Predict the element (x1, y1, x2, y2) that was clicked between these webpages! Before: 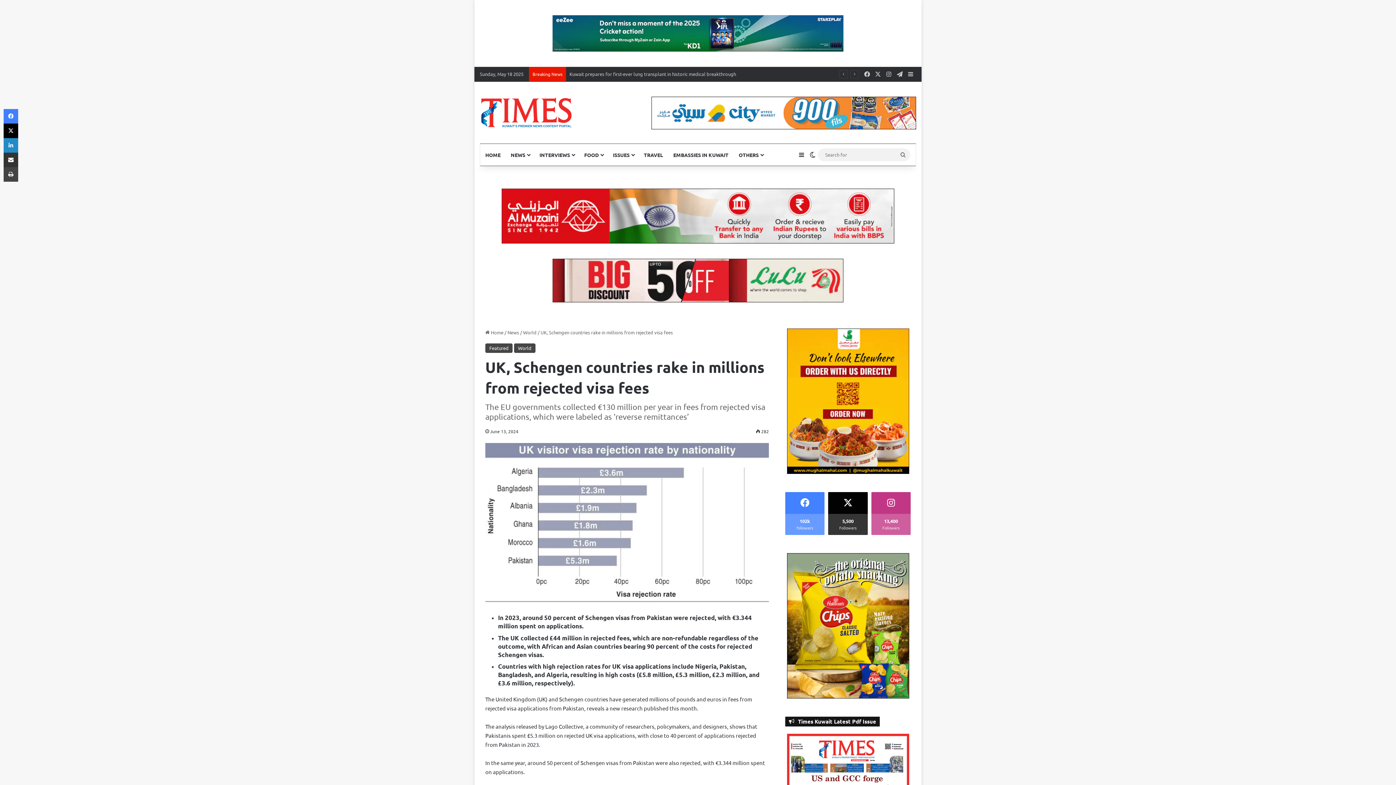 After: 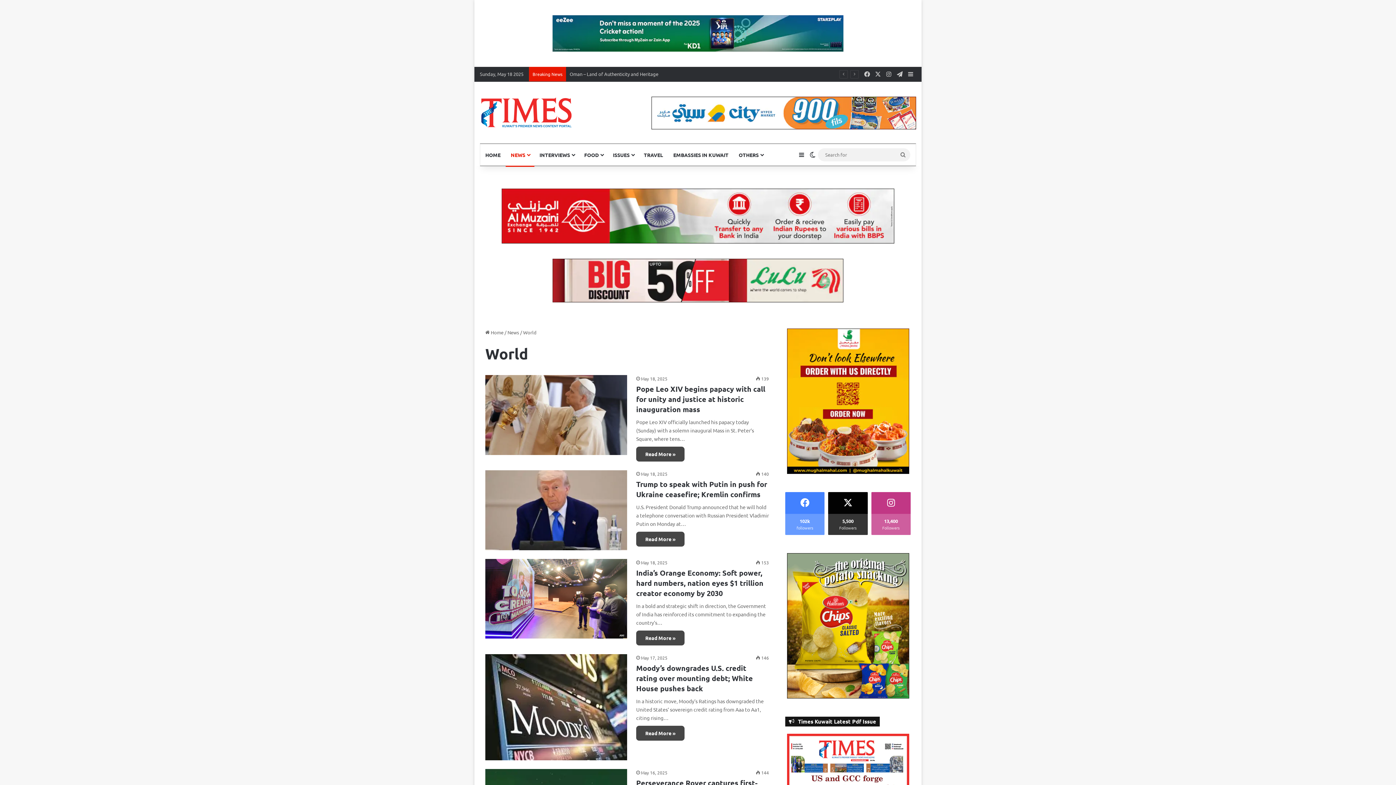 Action: bbox: (523, 329, 536, 335) label: World